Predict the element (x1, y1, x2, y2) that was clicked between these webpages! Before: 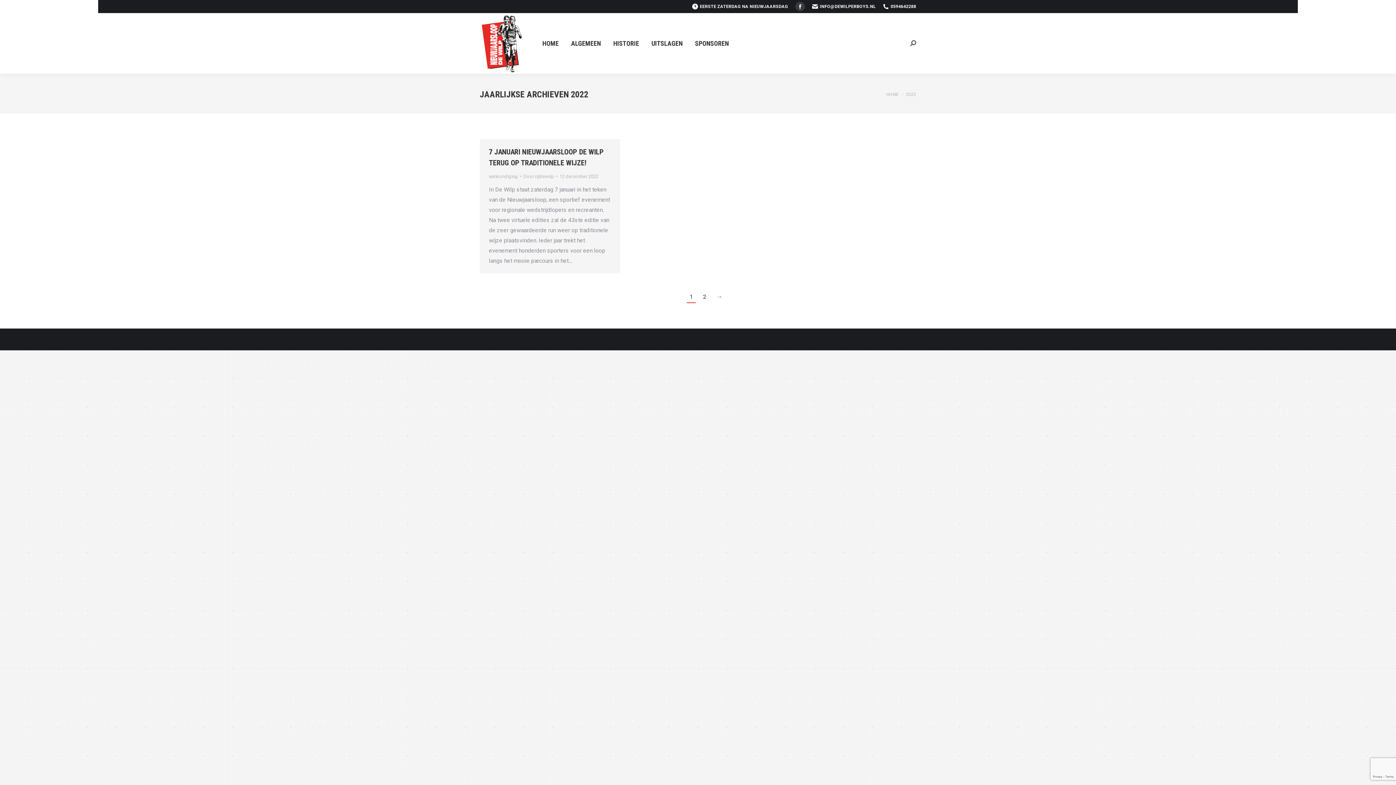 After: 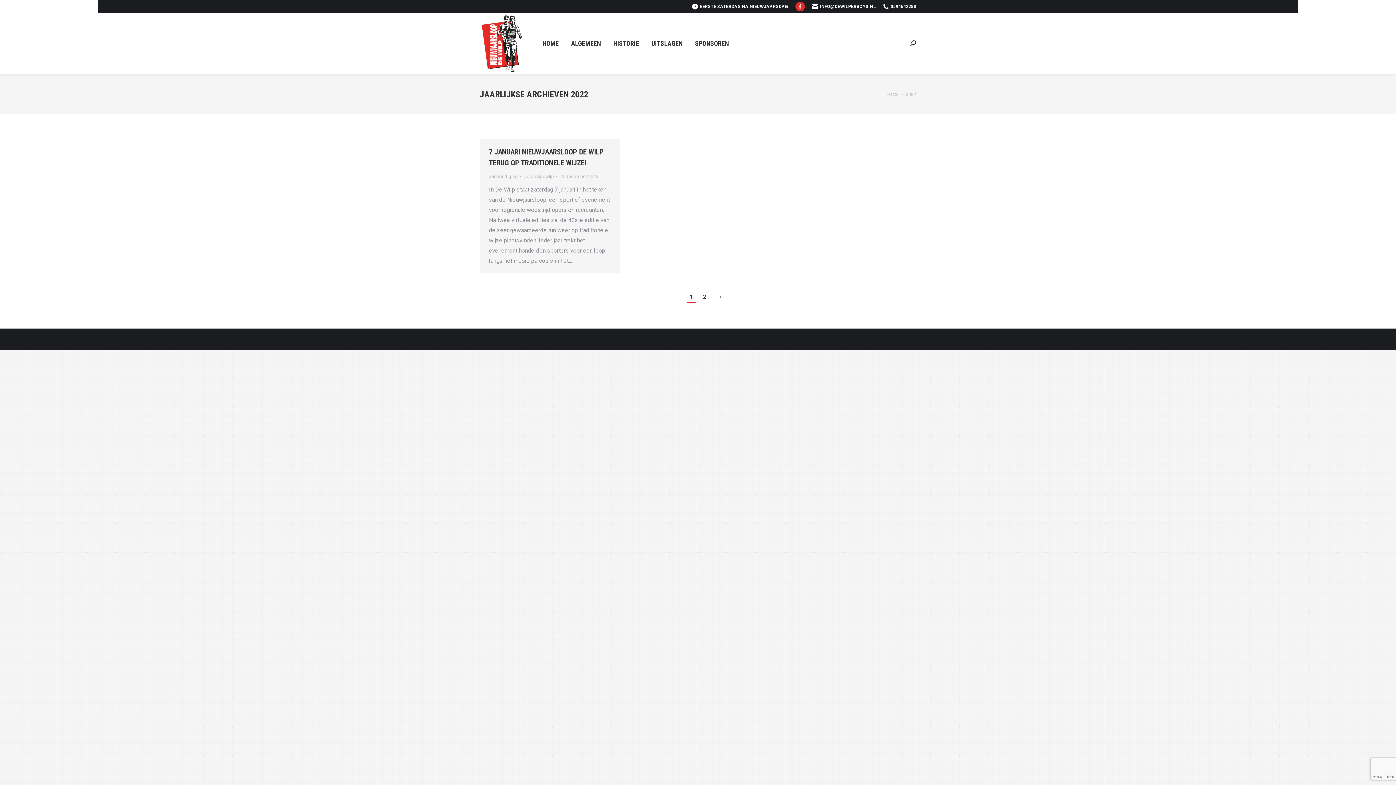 Action: bbox: (795, 1, 805, 11) label: Facebook page opens in new window